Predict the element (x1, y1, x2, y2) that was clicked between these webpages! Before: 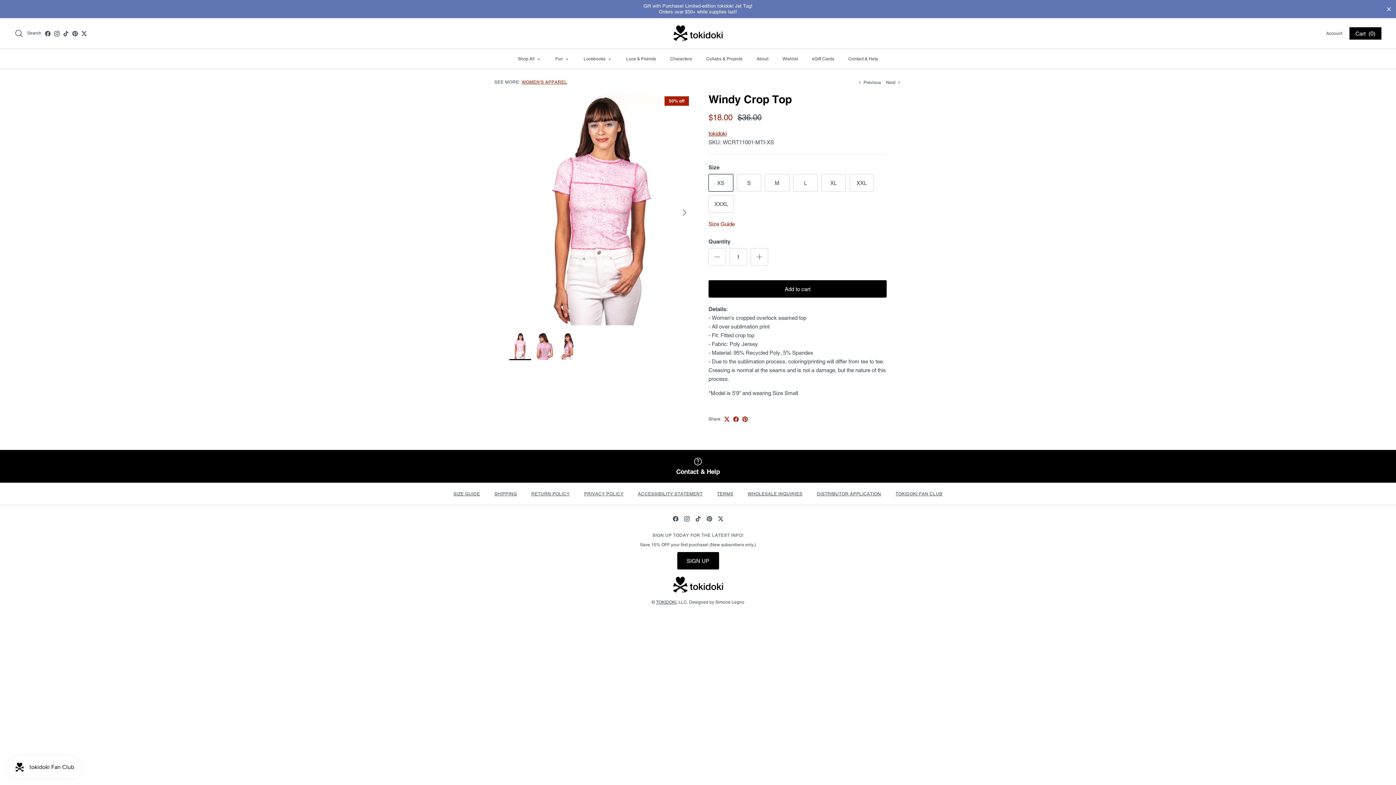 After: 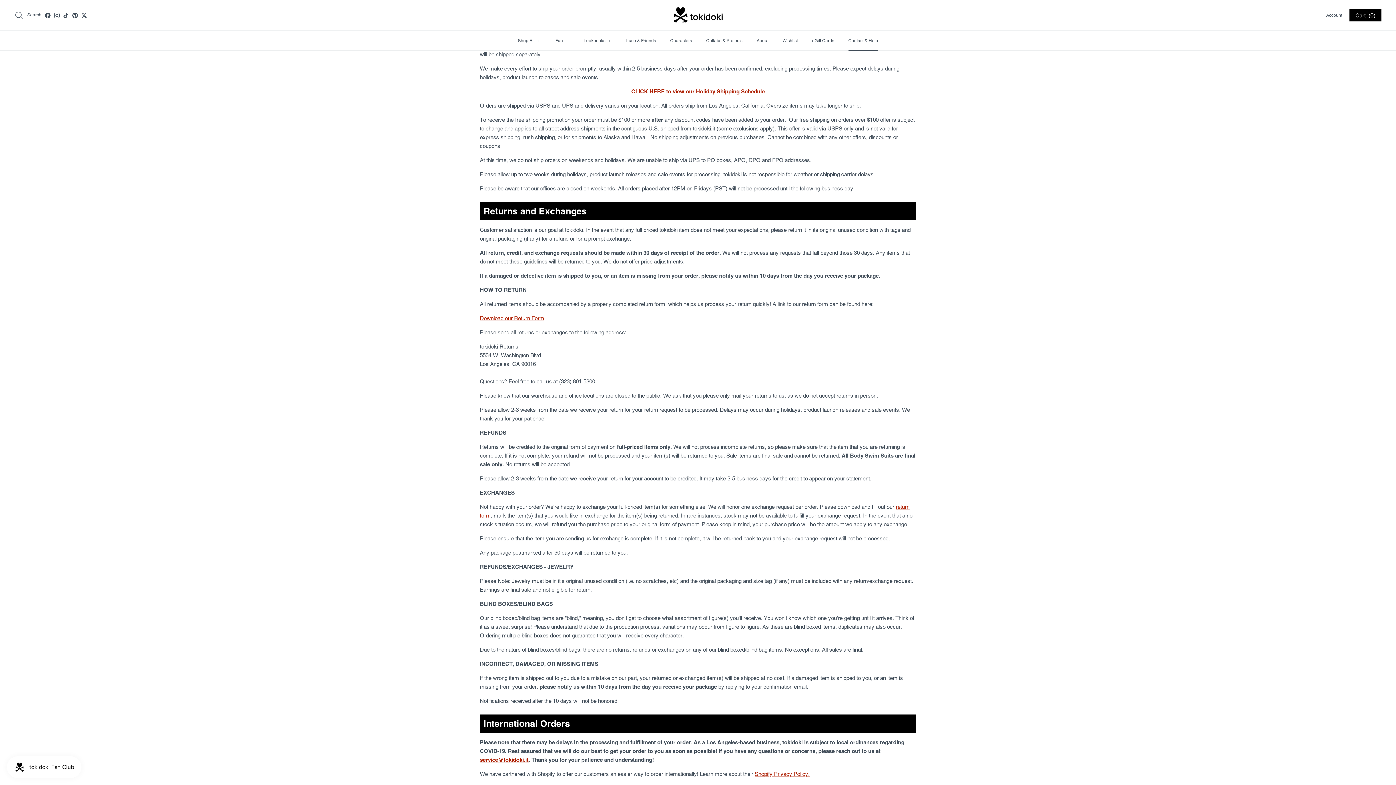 Action: bbox: (488, 485, 523, 503) label: SHIPPING